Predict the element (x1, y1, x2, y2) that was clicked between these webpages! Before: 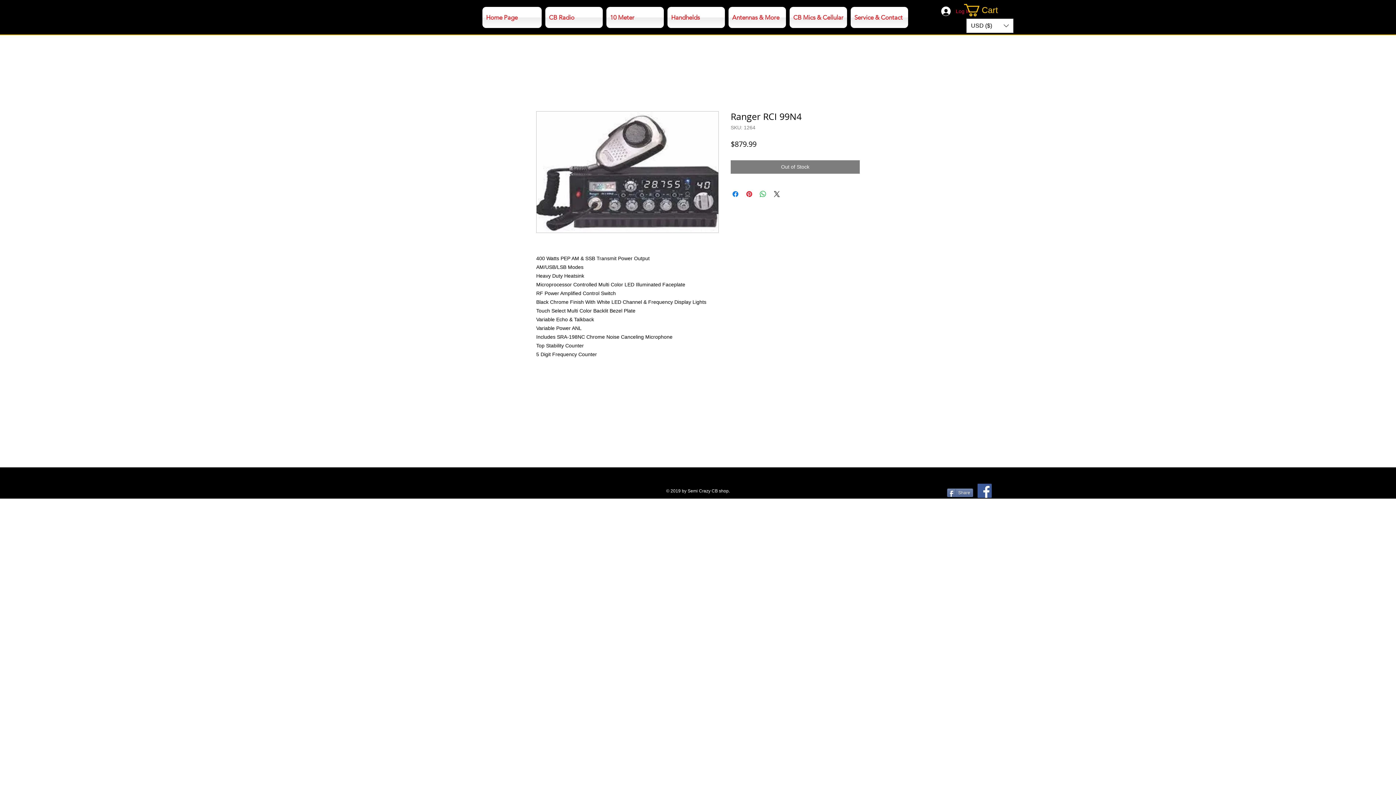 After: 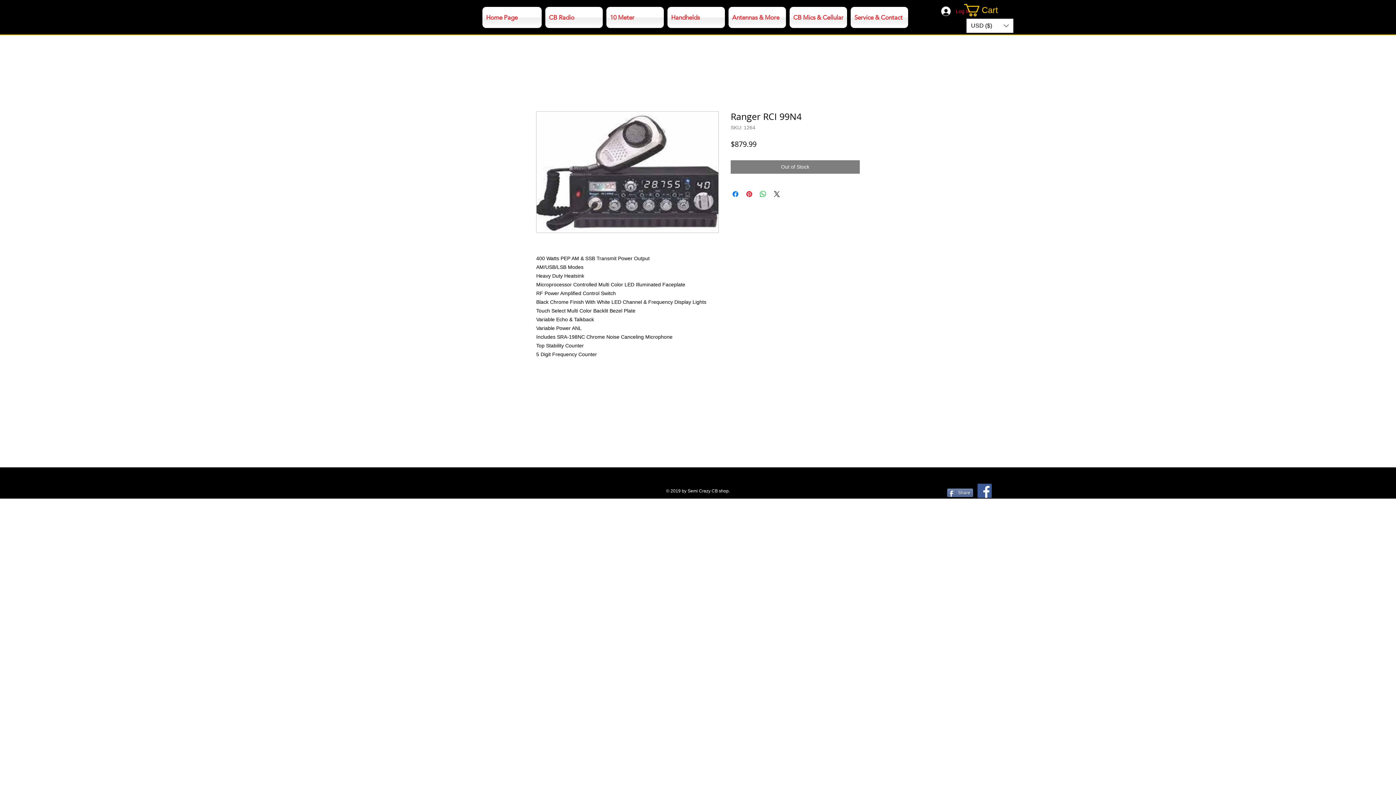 Action: bbox: (977, 484, 992, 498) label: Facebook